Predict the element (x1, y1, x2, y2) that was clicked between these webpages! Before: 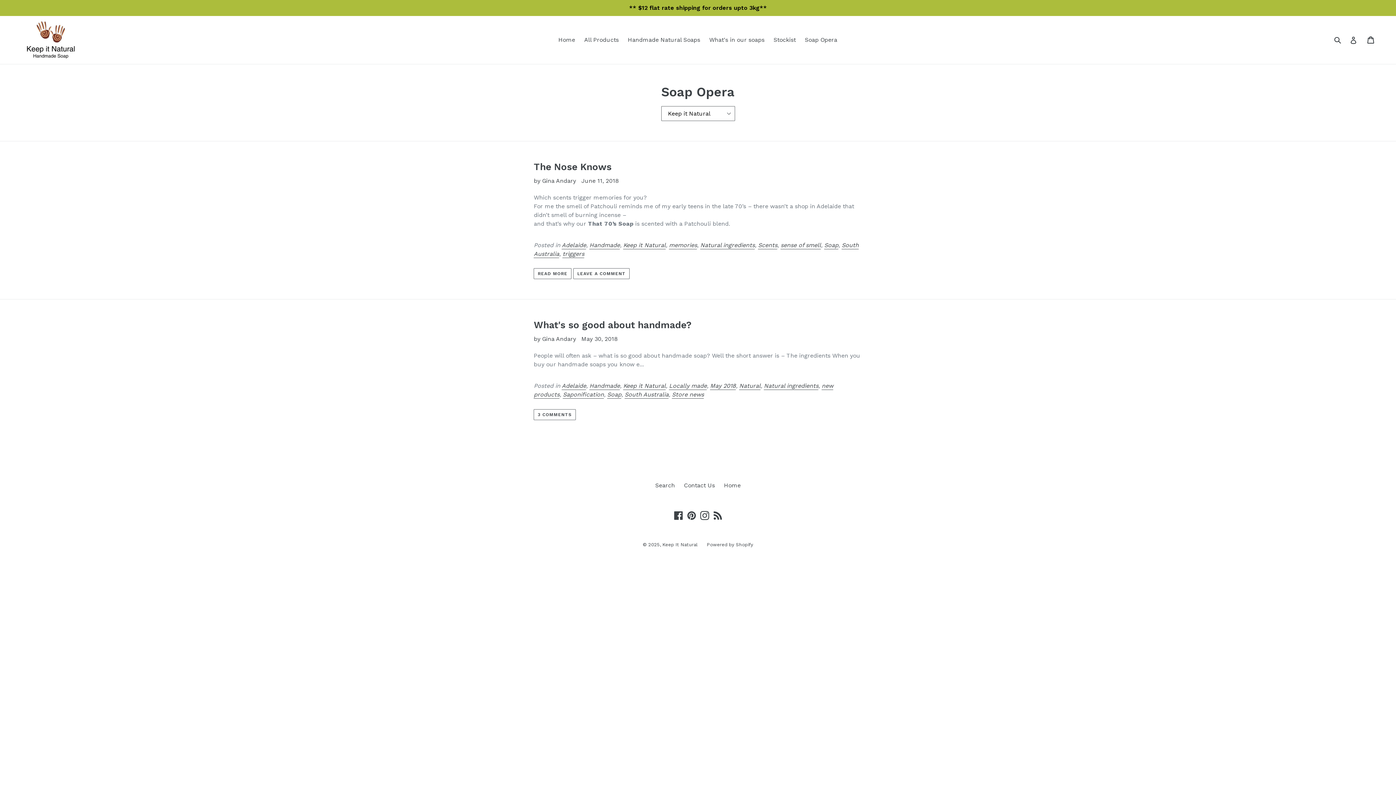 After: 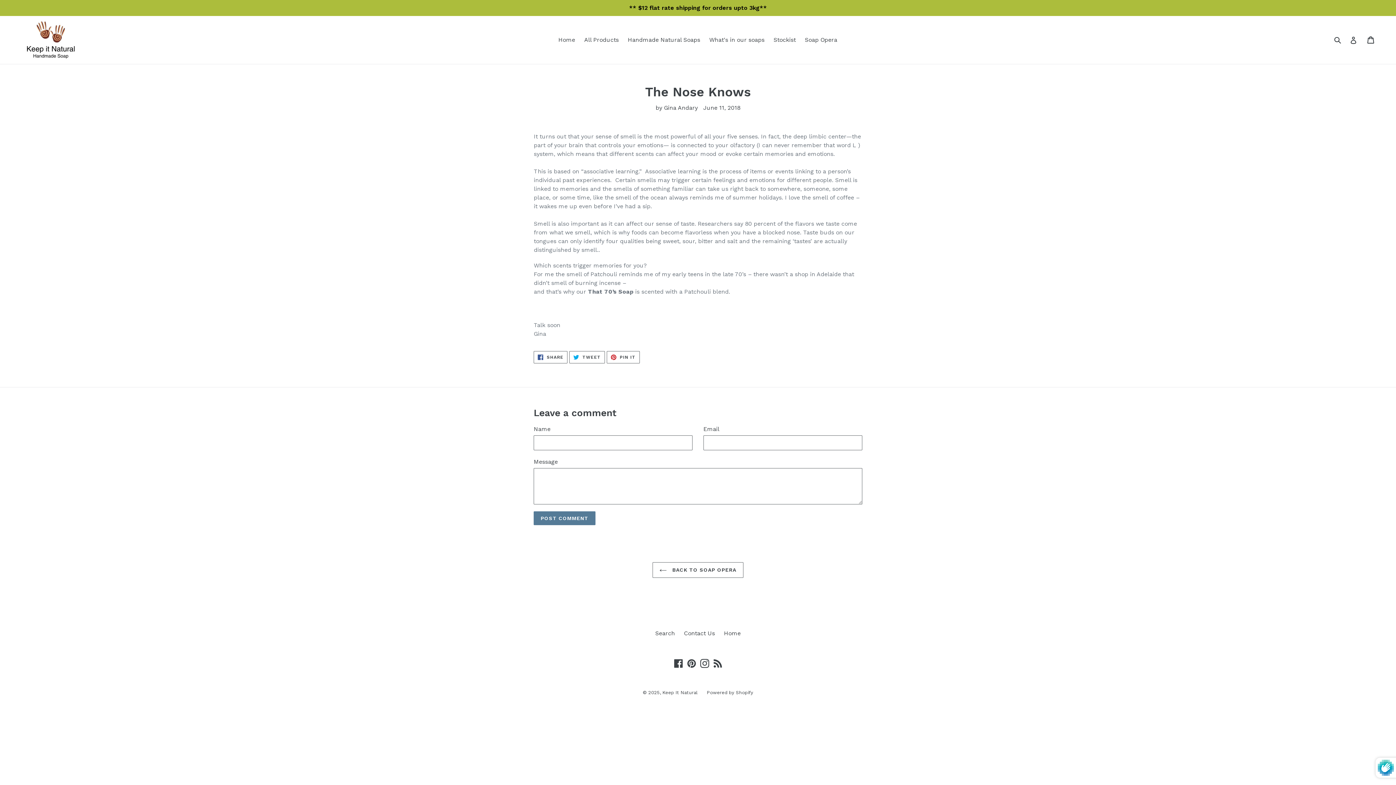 Action: label: LEAVE A COMMENT bbox: (573, 268, 629, 279)